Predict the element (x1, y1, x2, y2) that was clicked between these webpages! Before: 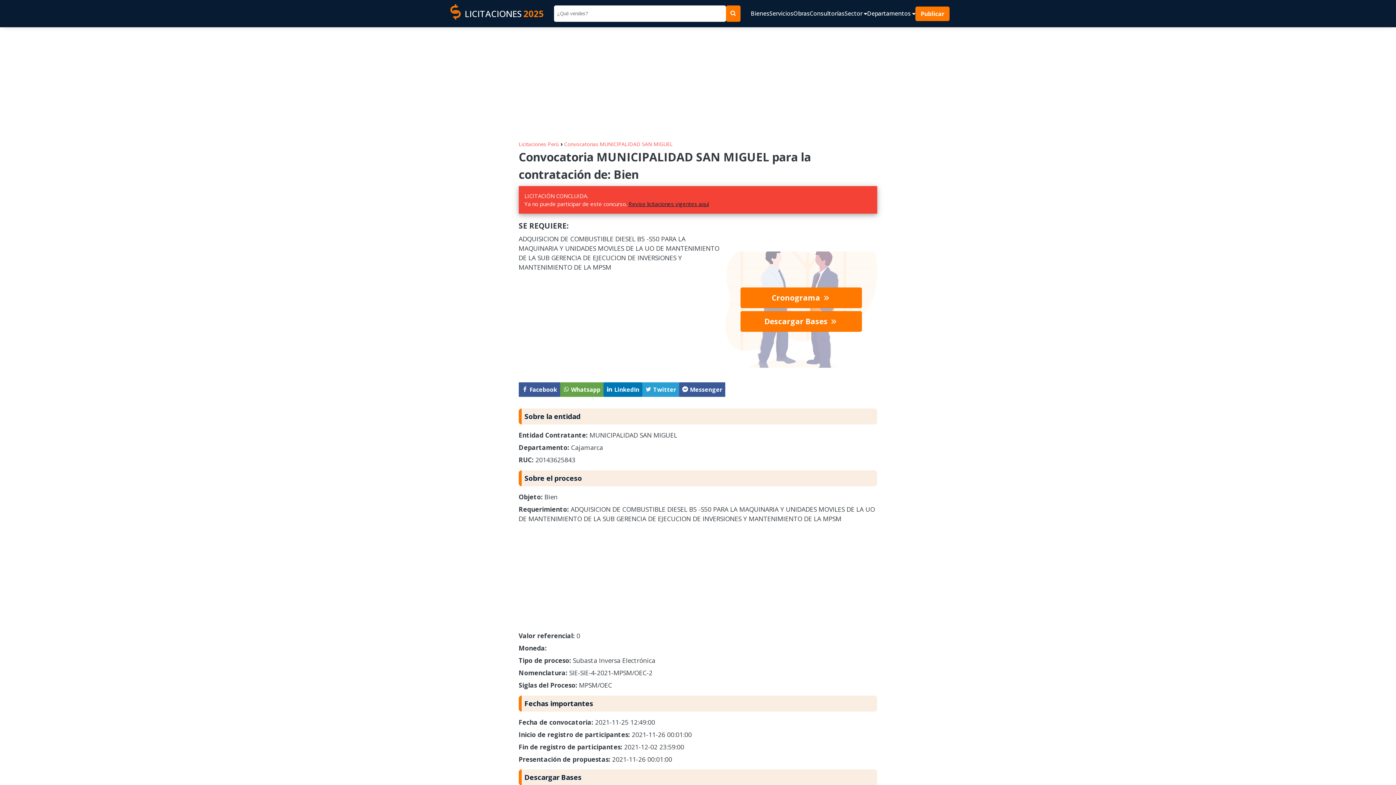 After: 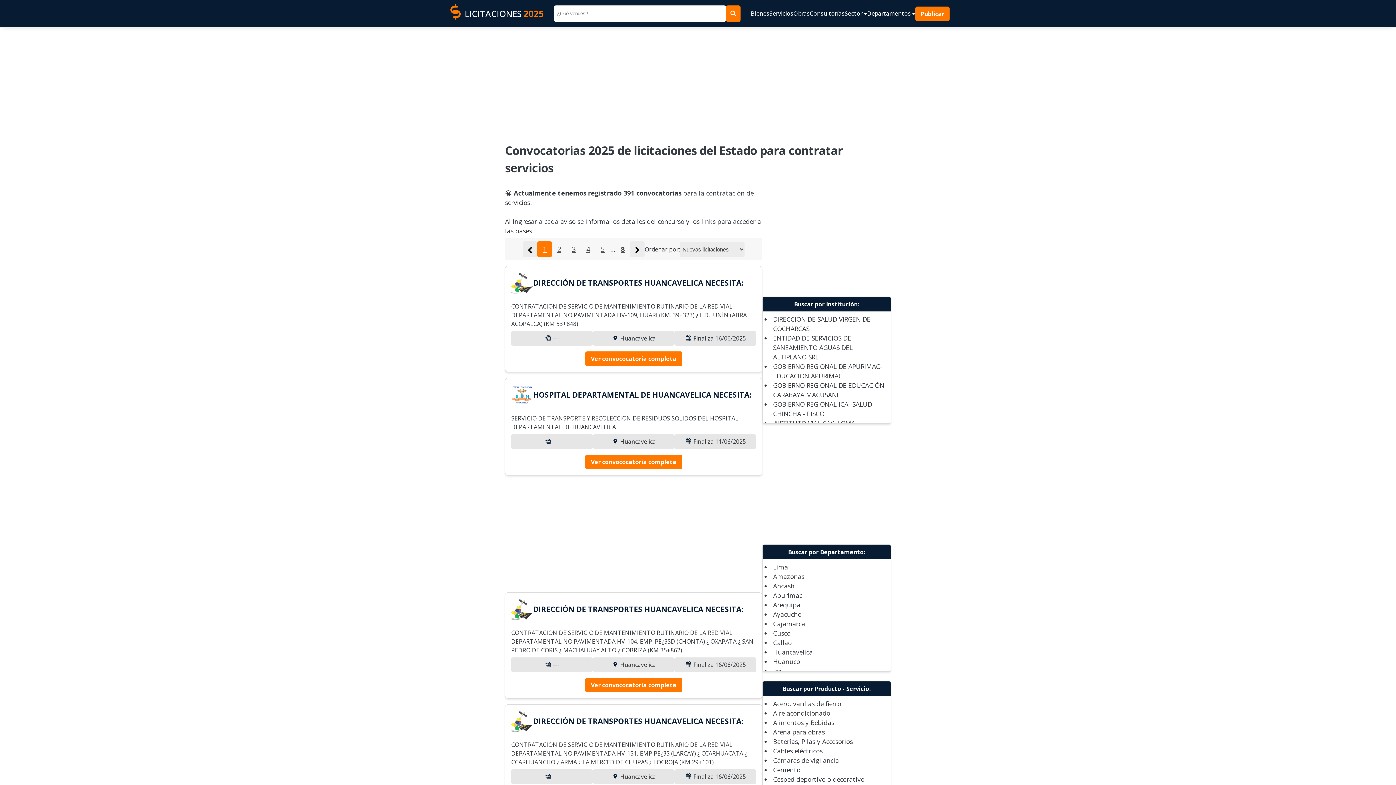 Action: bbox: (769, 4, 793, 22) label: Servicios